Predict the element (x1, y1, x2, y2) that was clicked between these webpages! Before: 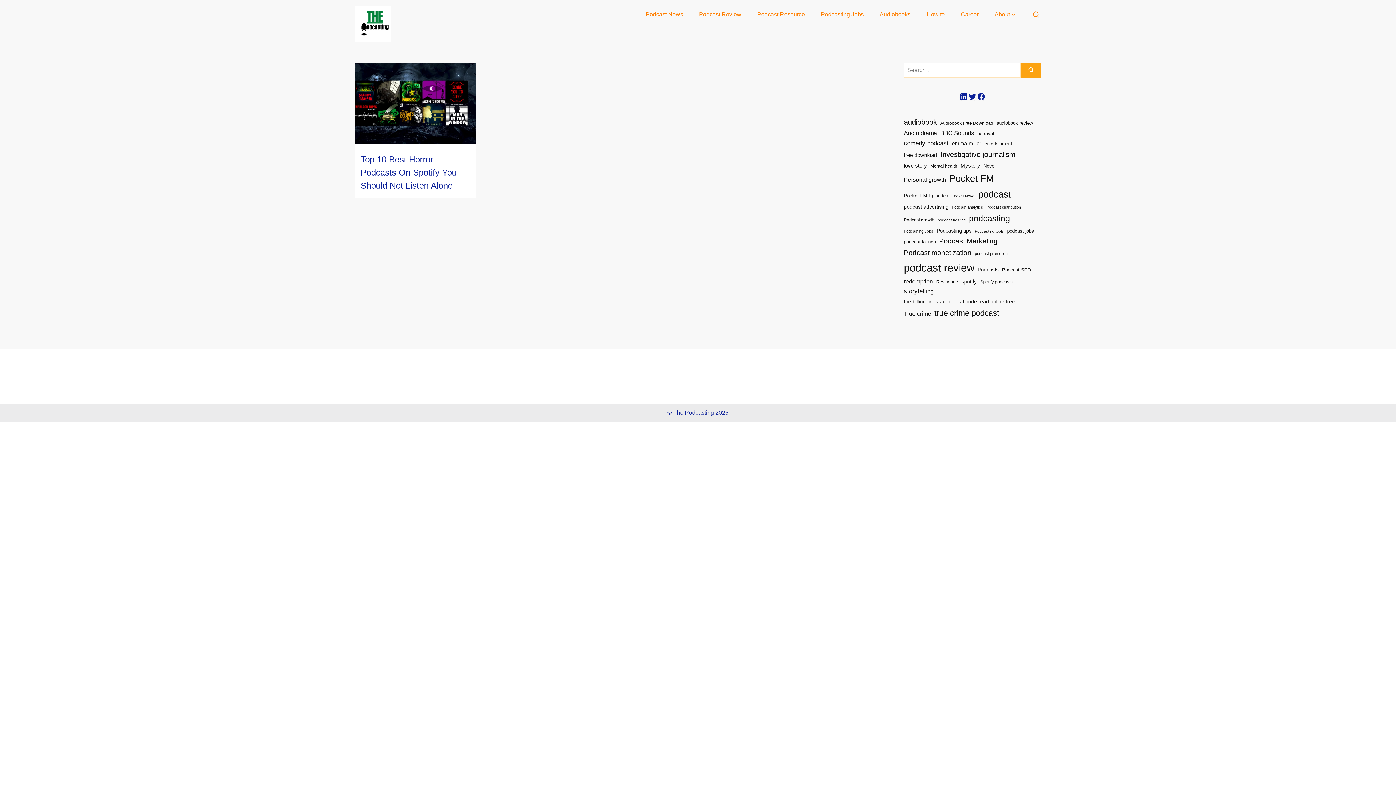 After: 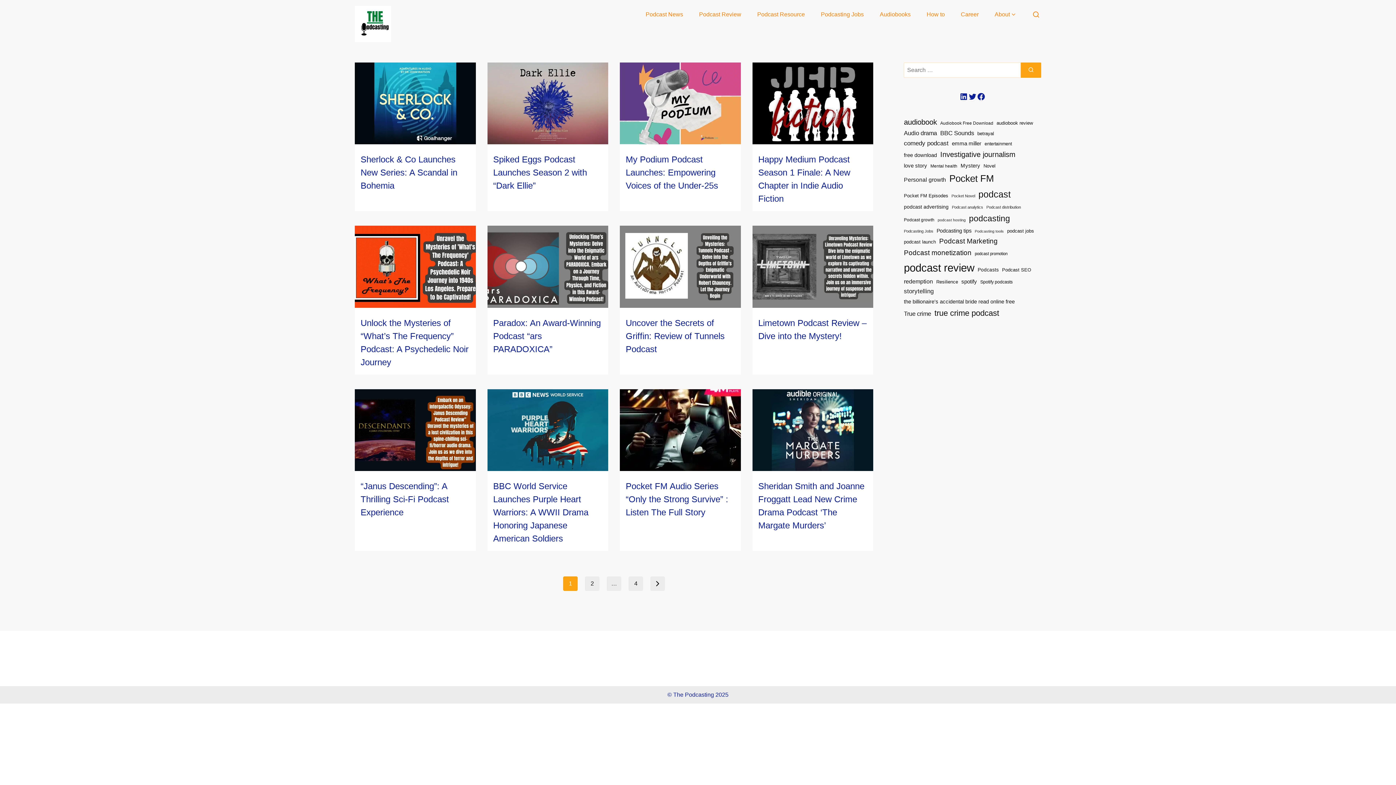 Action: bbox: (904, 128, 937, 138) label: Audio drama (41 items)